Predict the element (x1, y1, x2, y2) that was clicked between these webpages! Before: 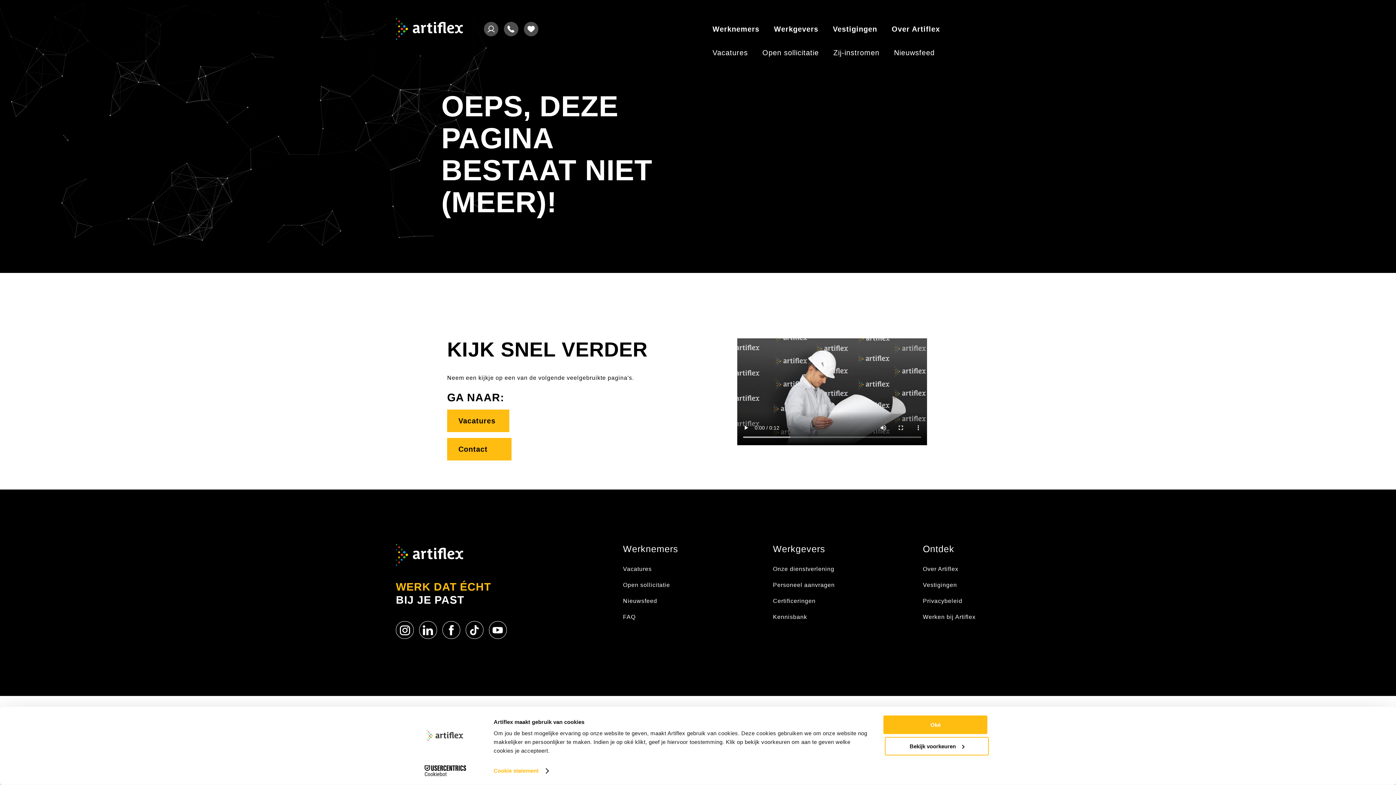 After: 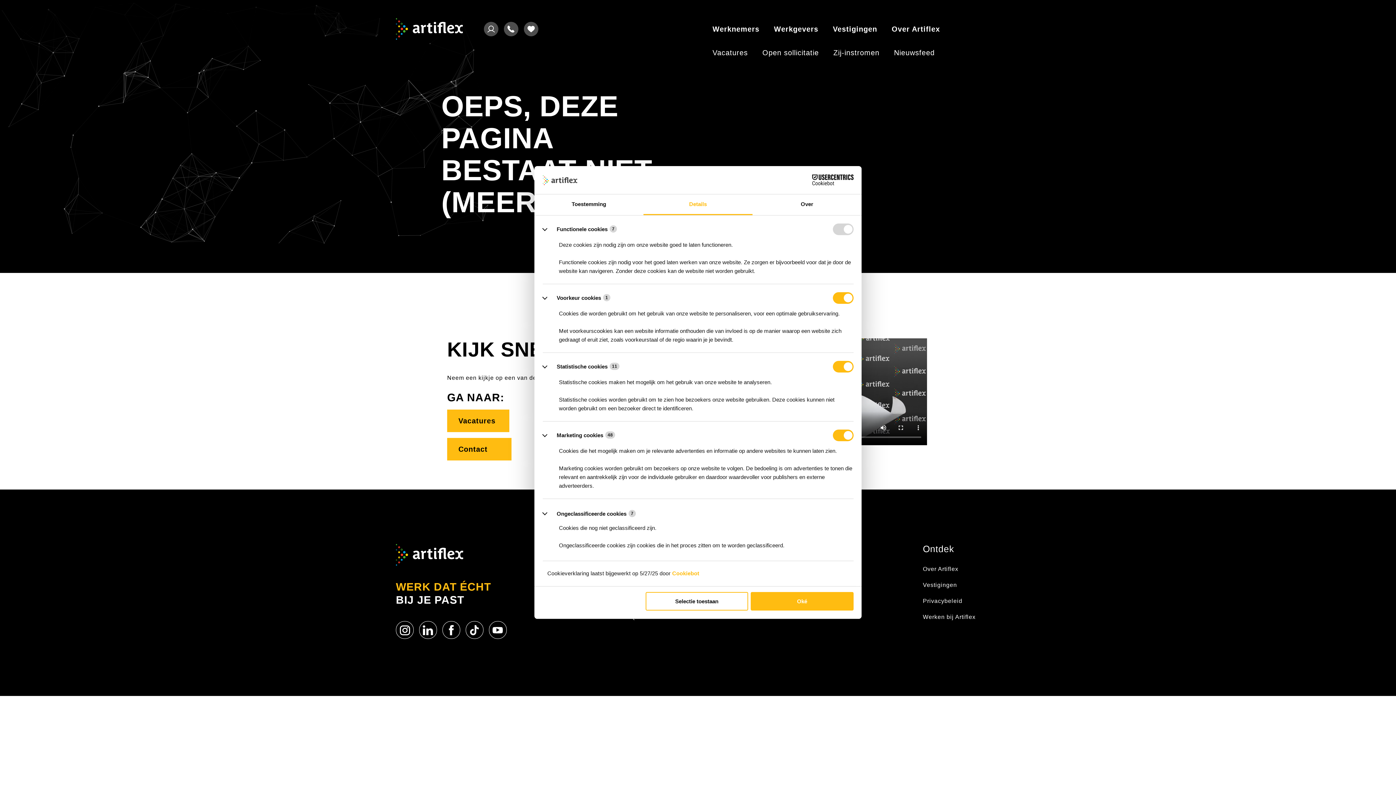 Action: bbox: (493, 765, 548, 776) label: Cookie statement